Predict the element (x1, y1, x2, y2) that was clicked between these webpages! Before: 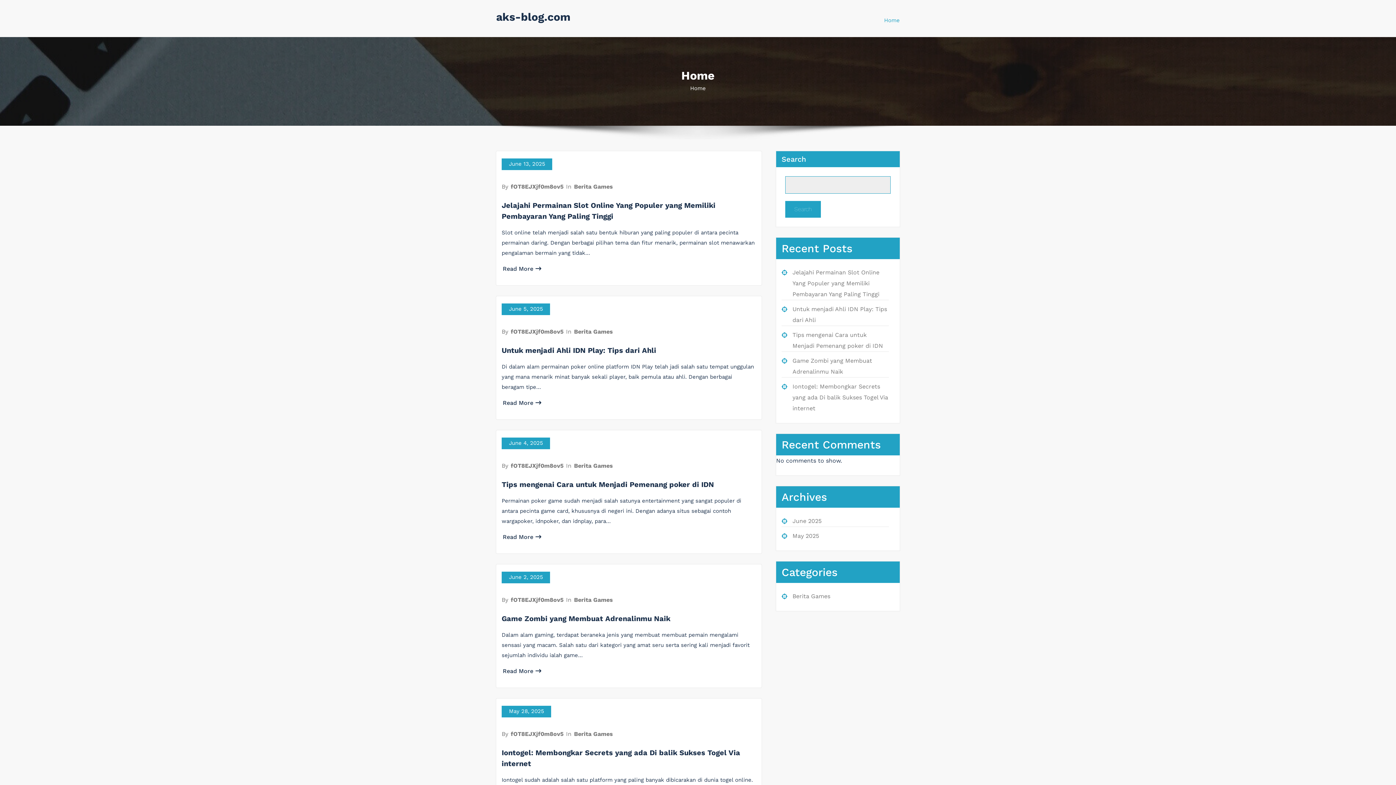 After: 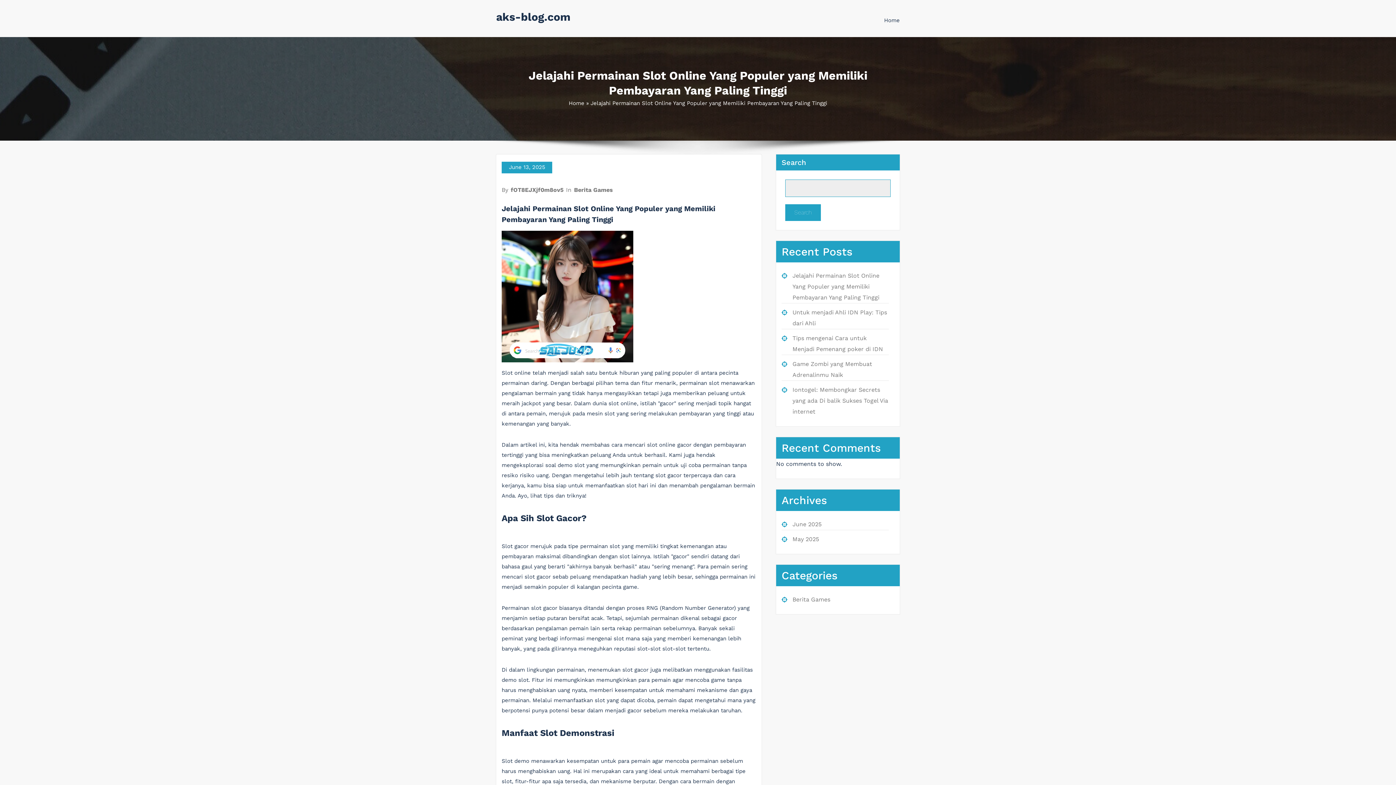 Action: bbox: (792, 268, 879, 297) label: Jelajahi Permainan Slot Online Yang Populer yang Memiliki Pembayaran Yang Paling Tinggi